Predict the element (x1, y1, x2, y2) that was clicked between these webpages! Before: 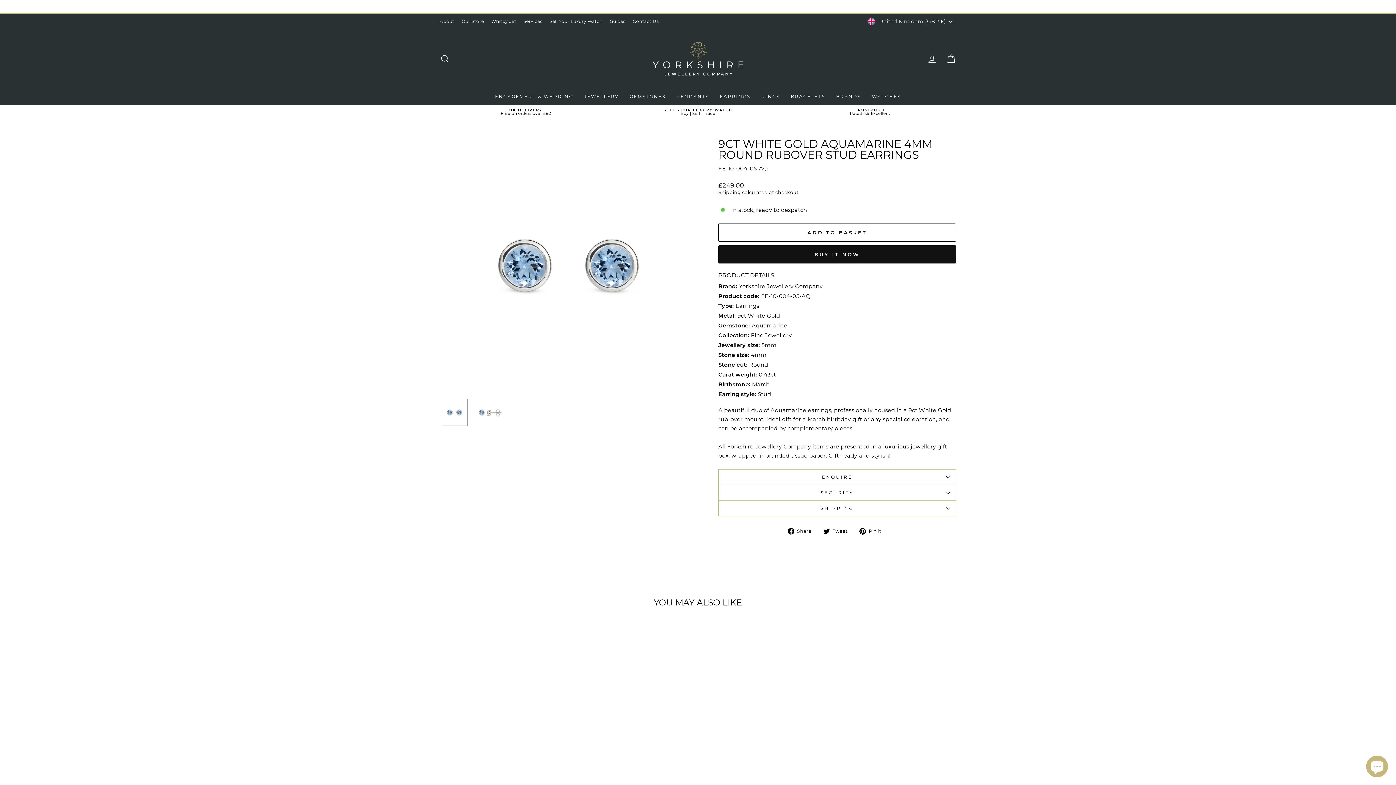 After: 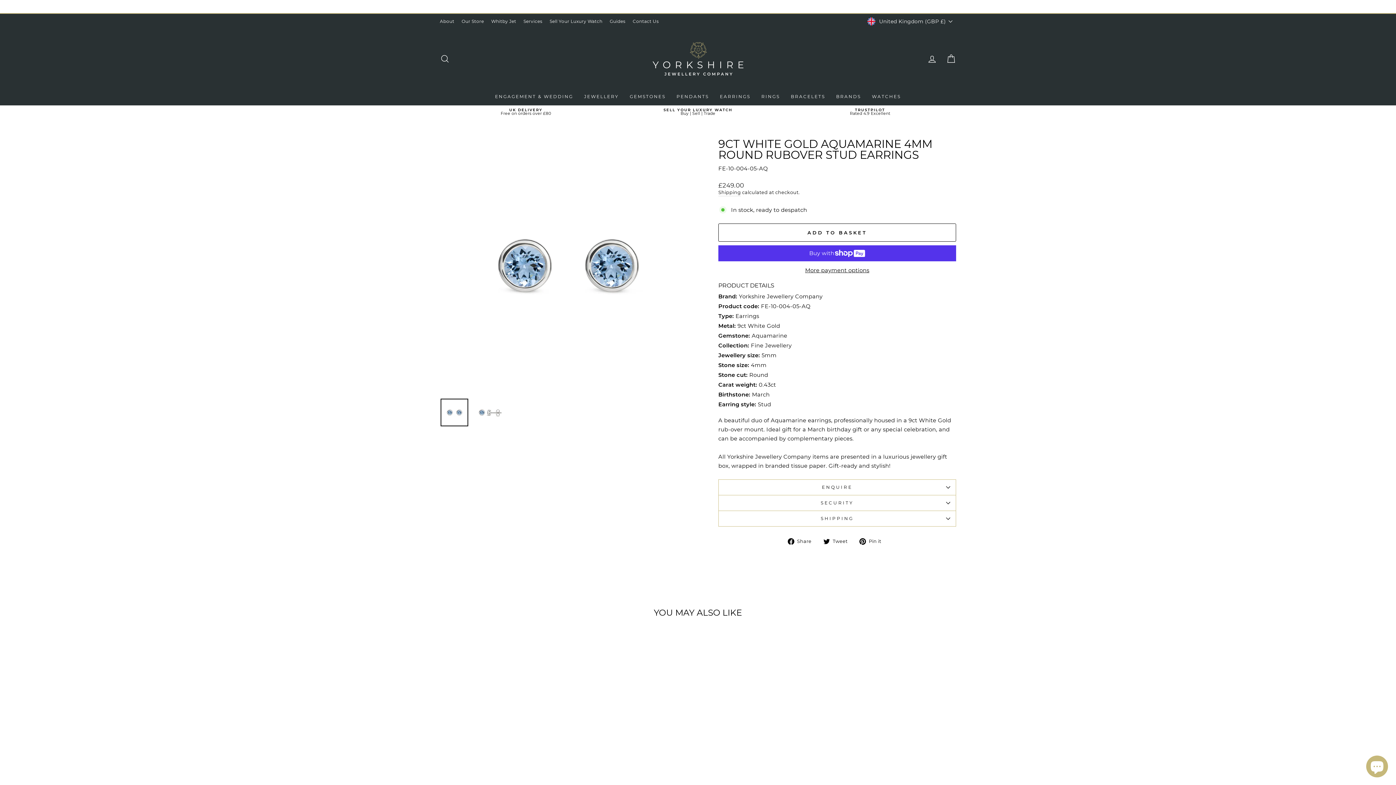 Action: bbox: (440, 625, 563, 771) label: 9CT WHITE GOLD AQUAMARINE 4MM ROUND RUBOVER STUD EARRINGS
£249.00